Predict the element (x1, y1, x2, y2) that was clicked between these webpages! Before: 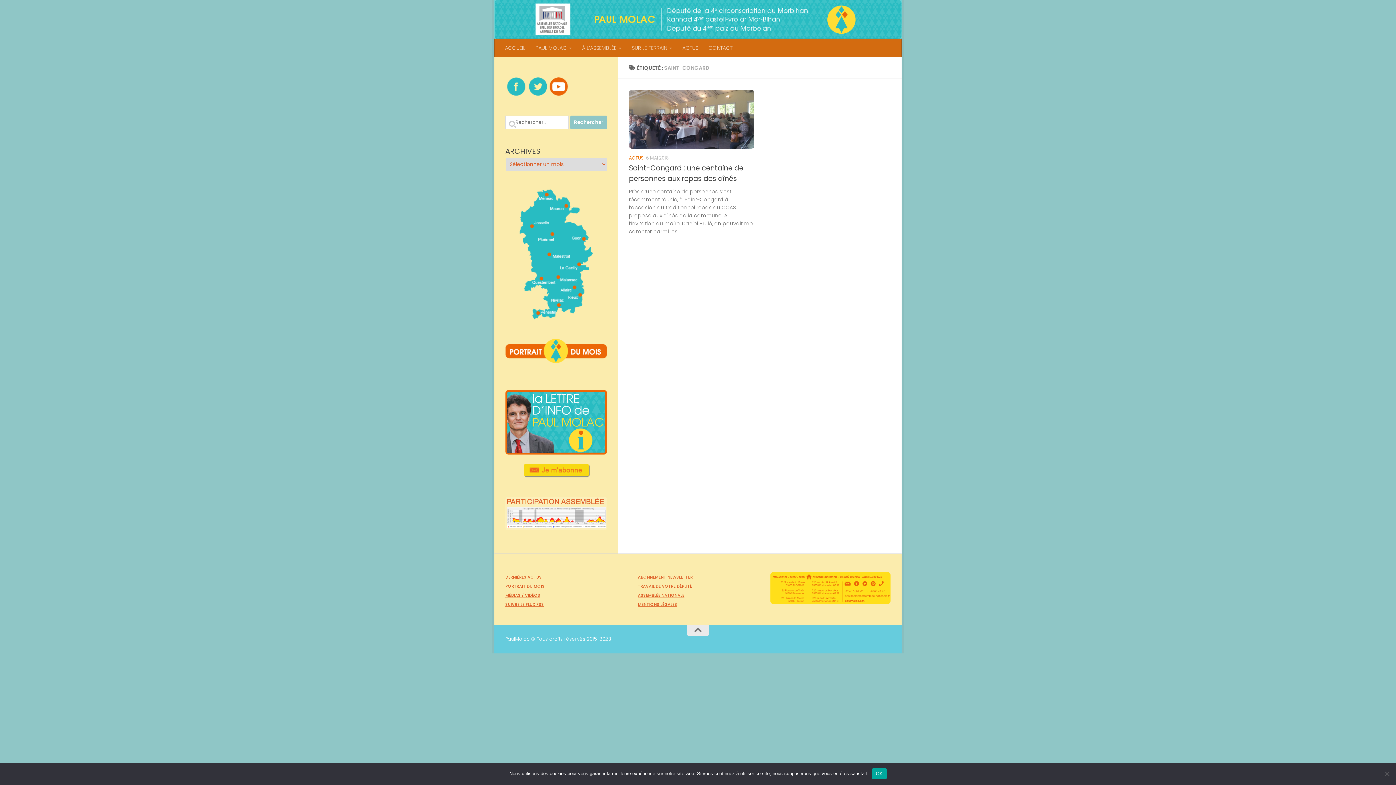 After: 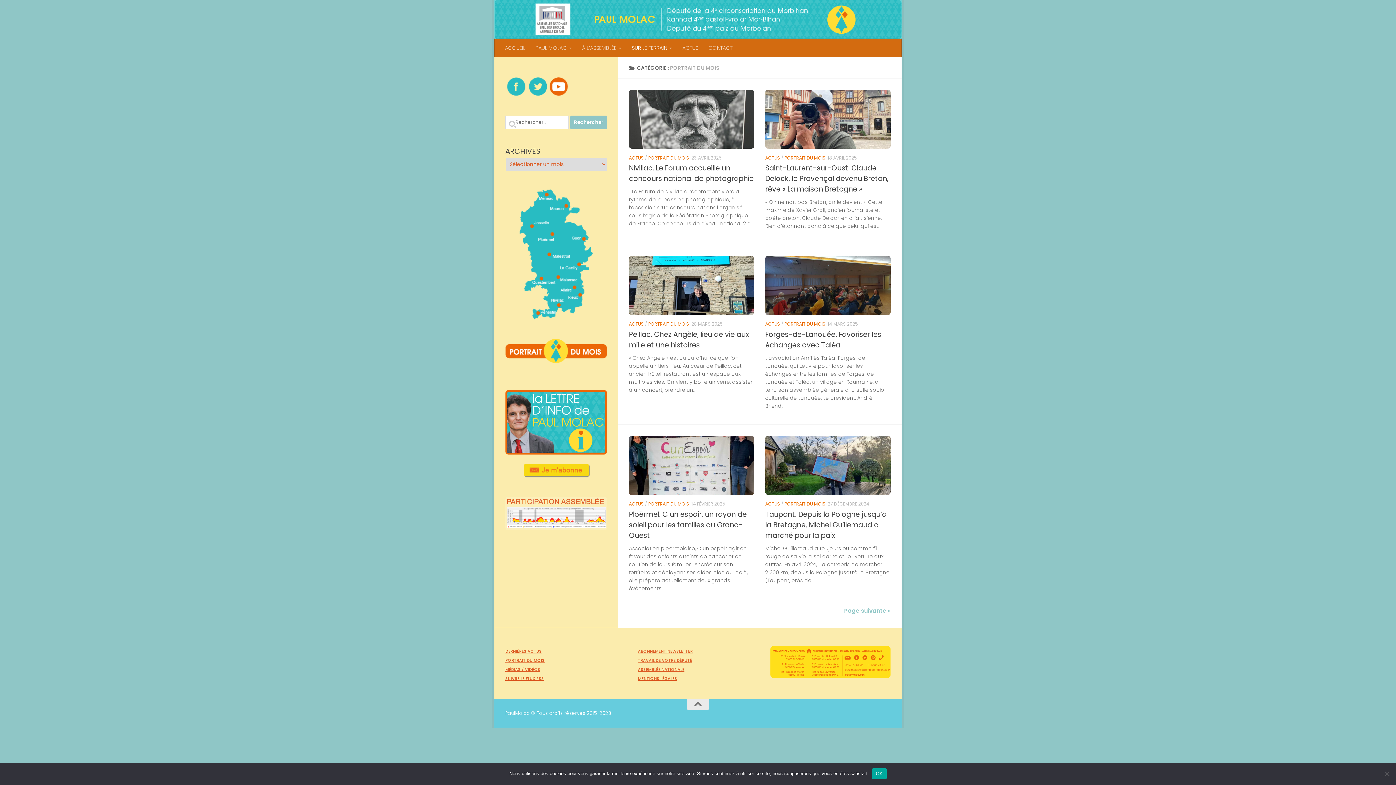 Action: bbox: (505, 583, 544, 589) label: PORTRAIT DU MOIS